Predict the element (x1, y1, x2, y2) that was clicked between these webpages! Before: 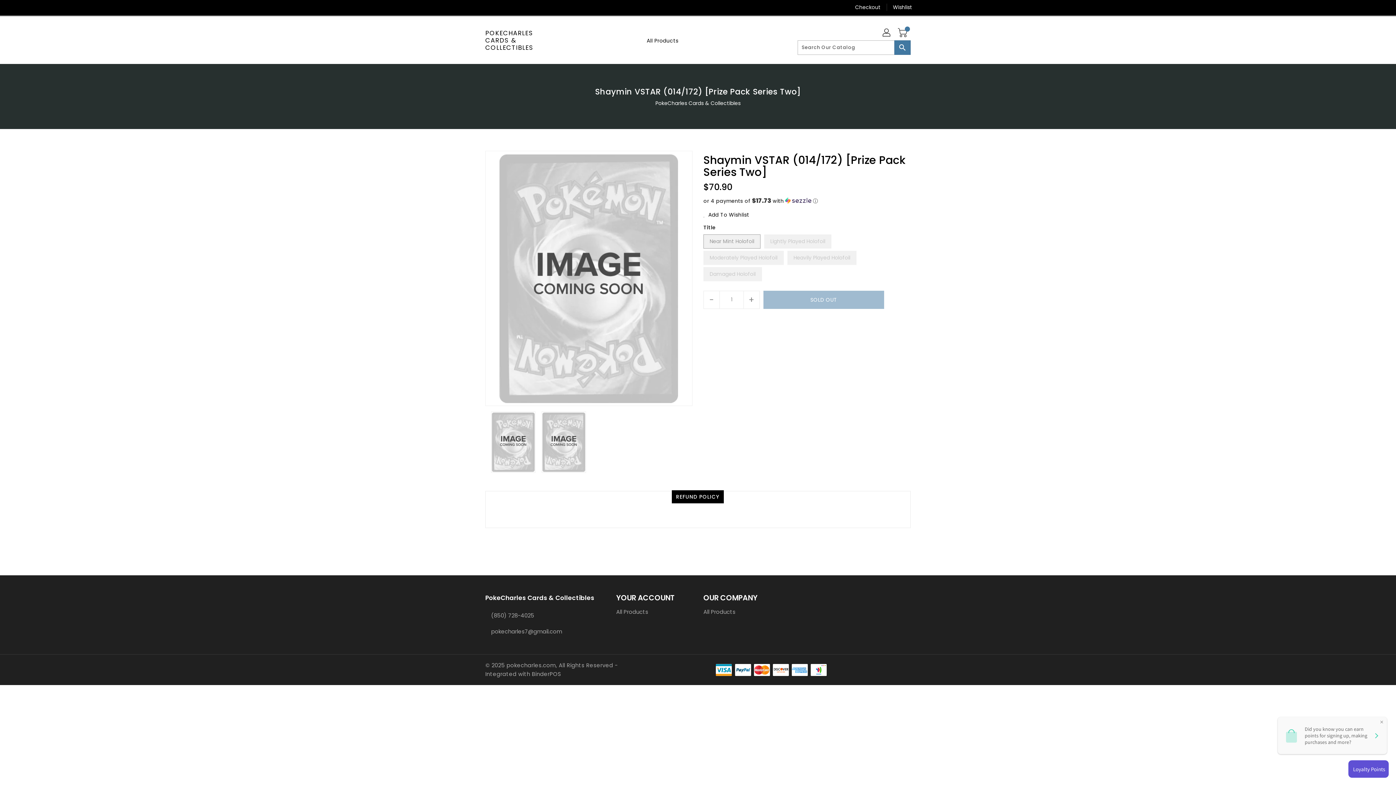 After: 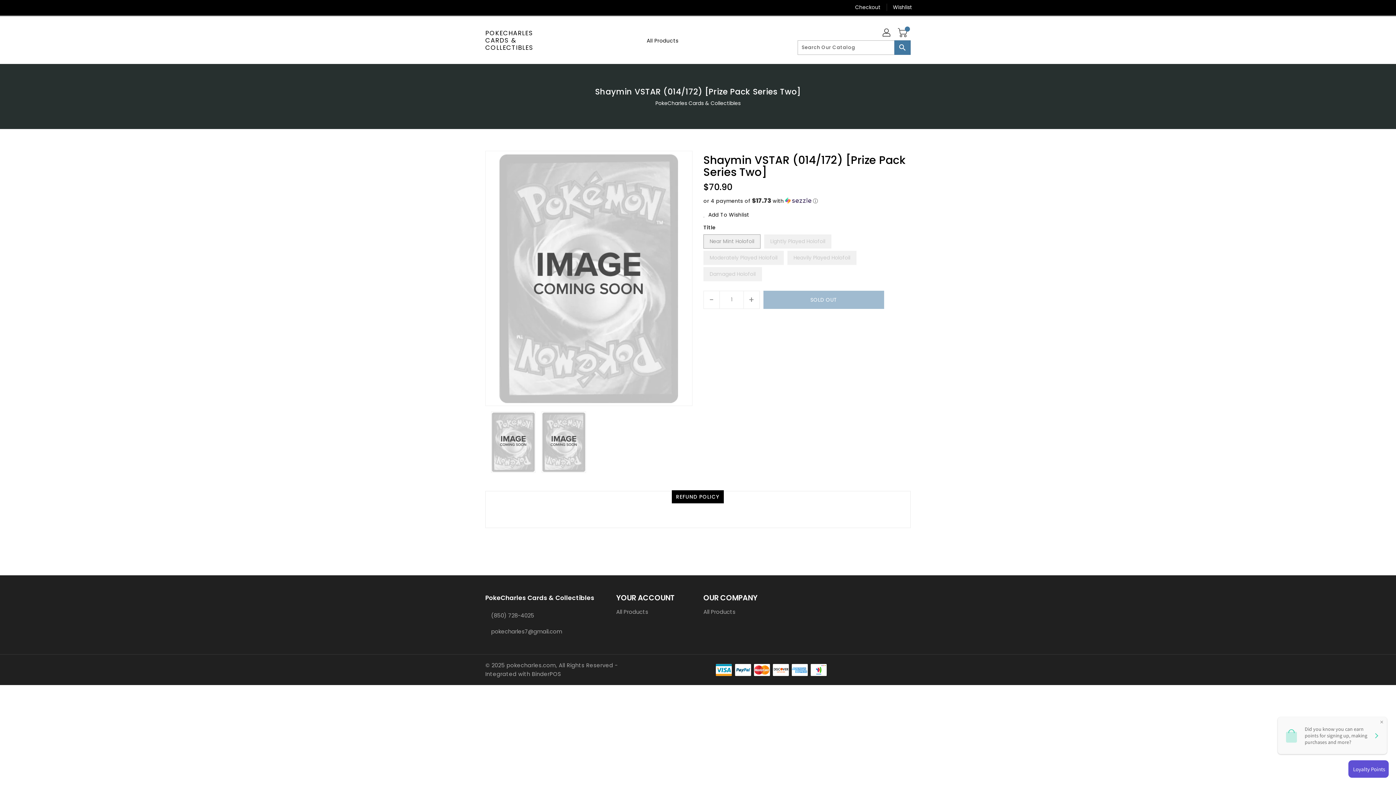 Action: bbox: (541, 411, 586, 473)